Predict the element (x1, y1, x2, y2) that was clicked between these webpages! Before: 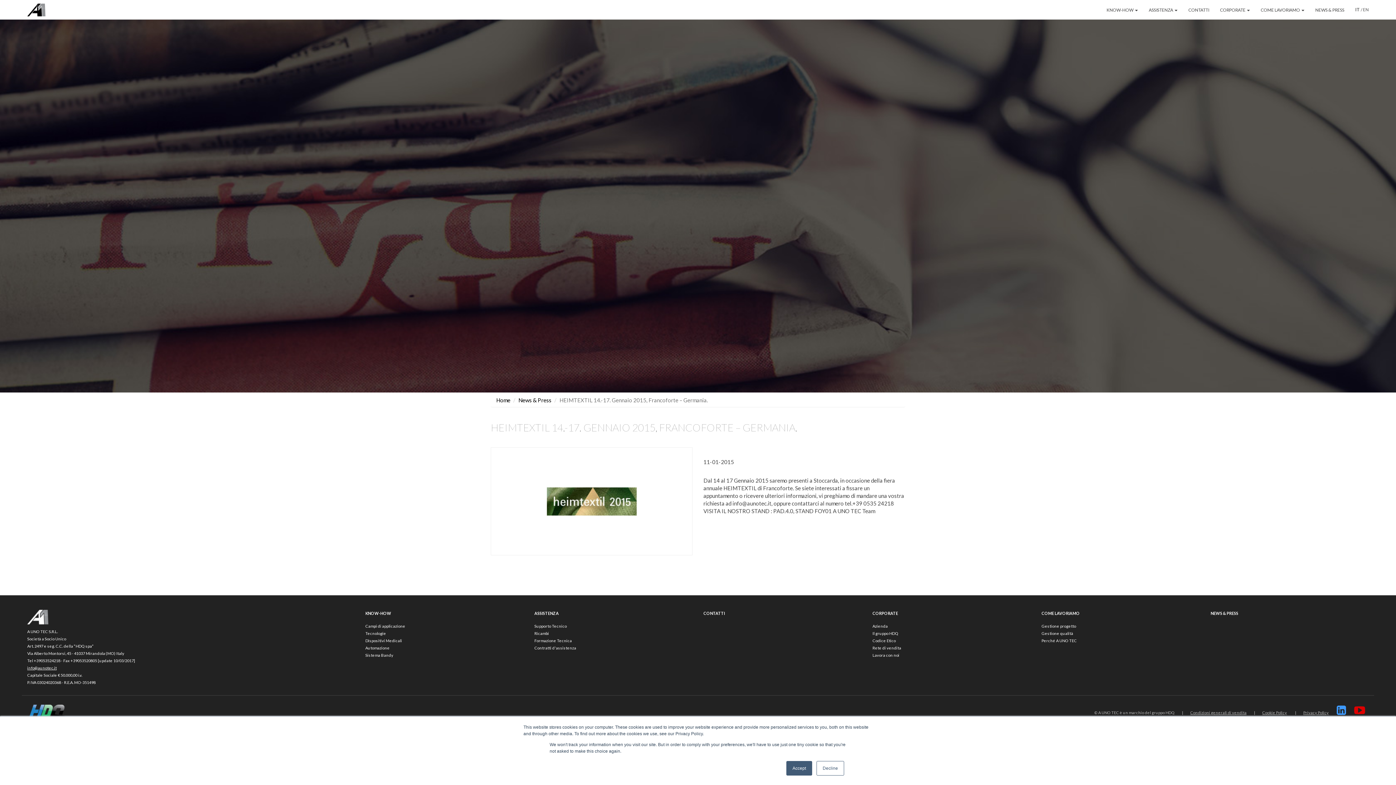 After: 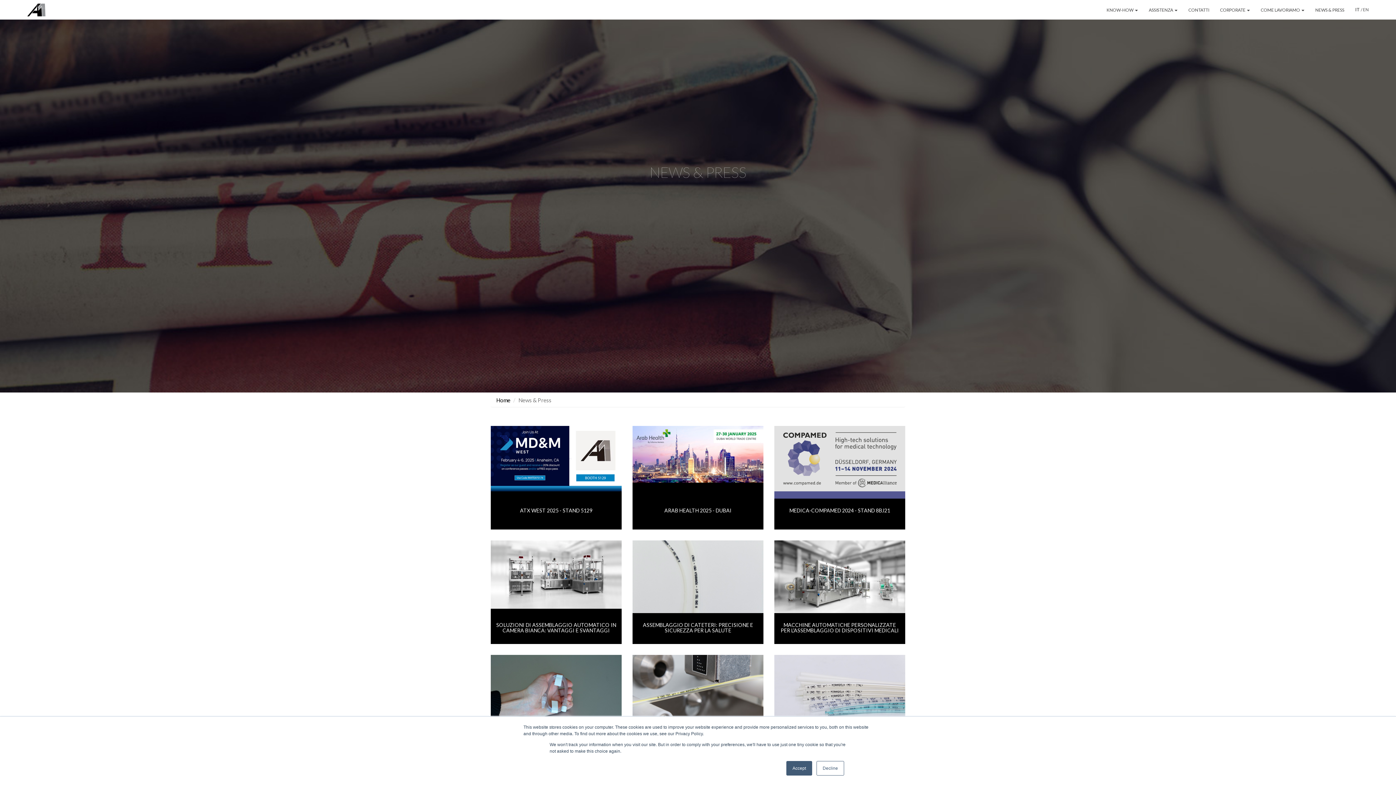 Action: label: NEWS & PRESS bbox: (1210, 611, 1238, 615)